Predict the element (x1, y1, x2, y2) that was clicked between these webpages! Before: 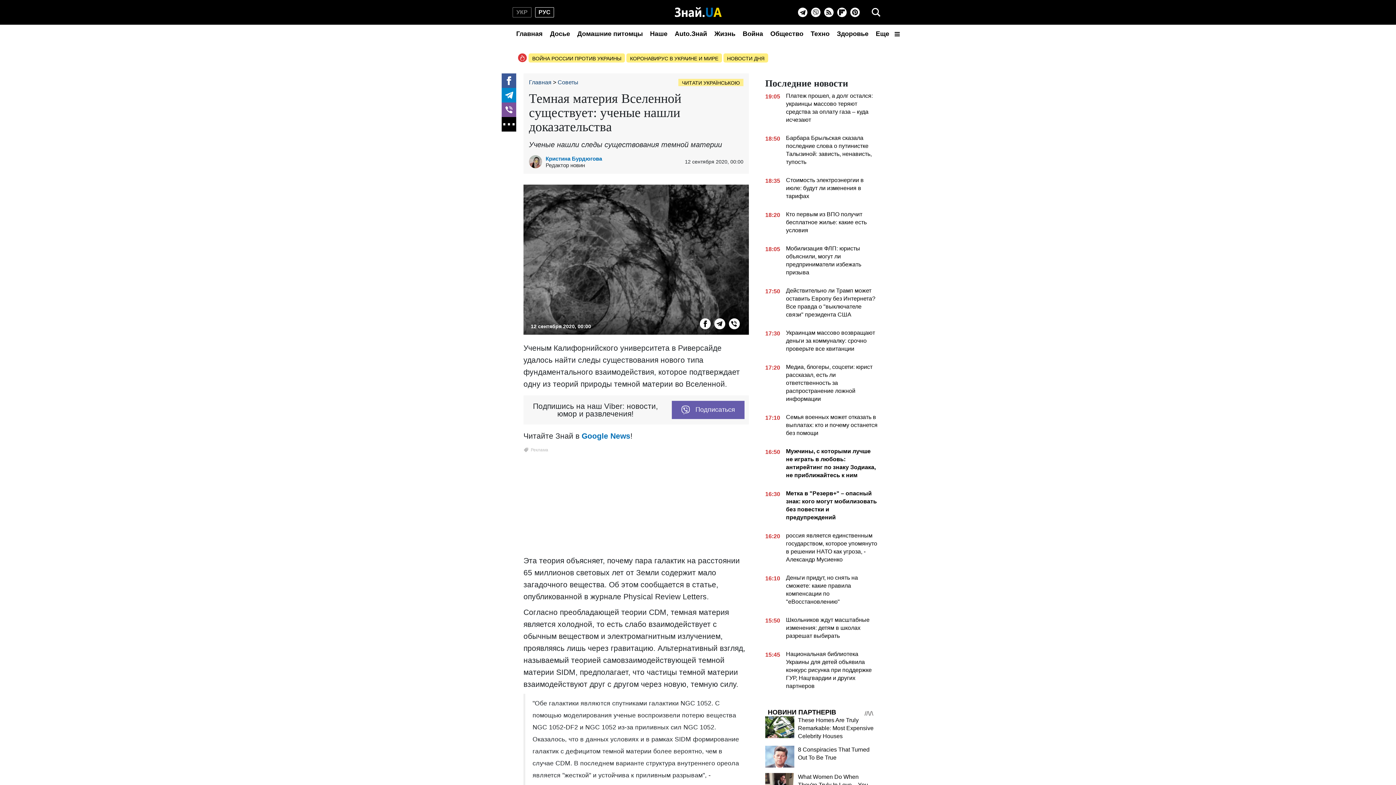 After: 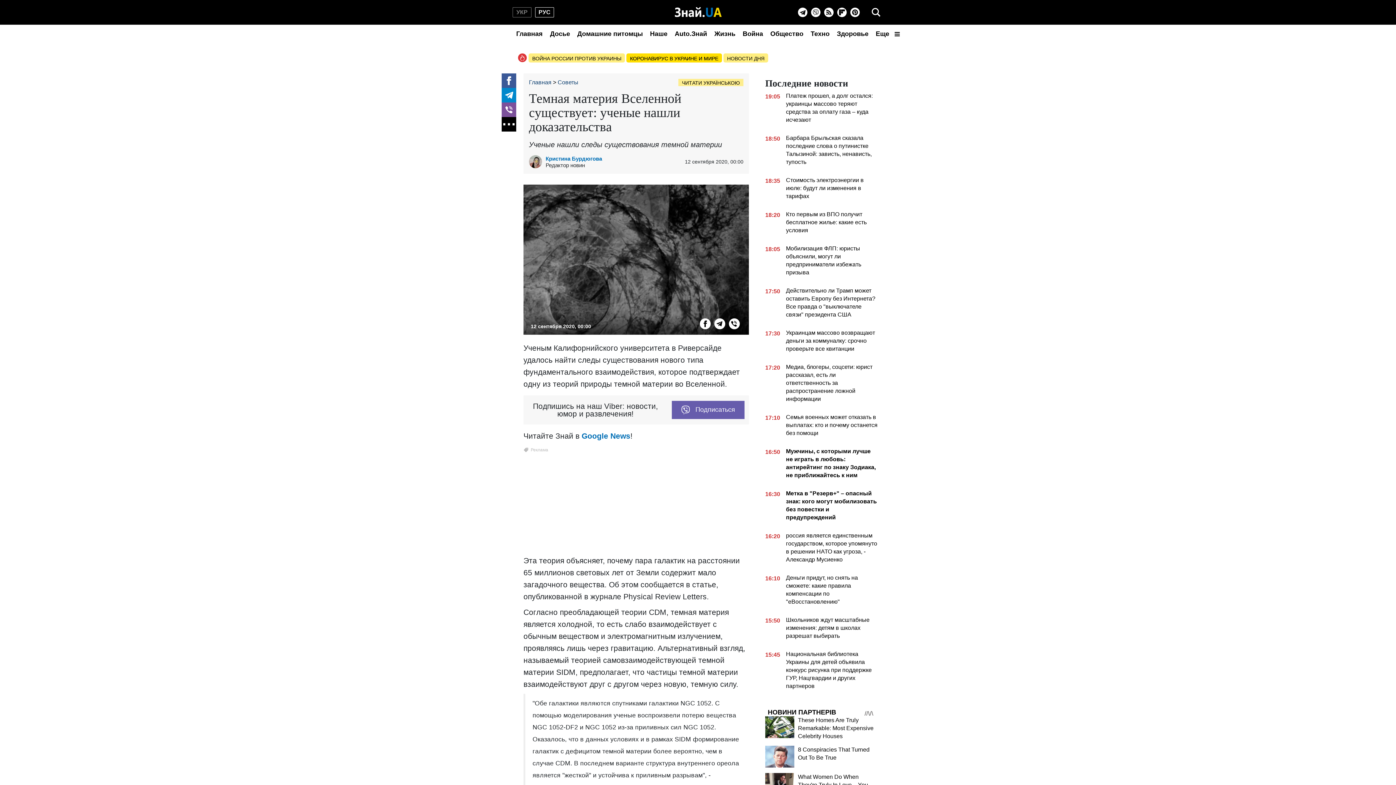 Action: bbox: (626, 53, 722, 62) label: КОРОНАВИРУС В УКРАИНЕ И МИРЕ